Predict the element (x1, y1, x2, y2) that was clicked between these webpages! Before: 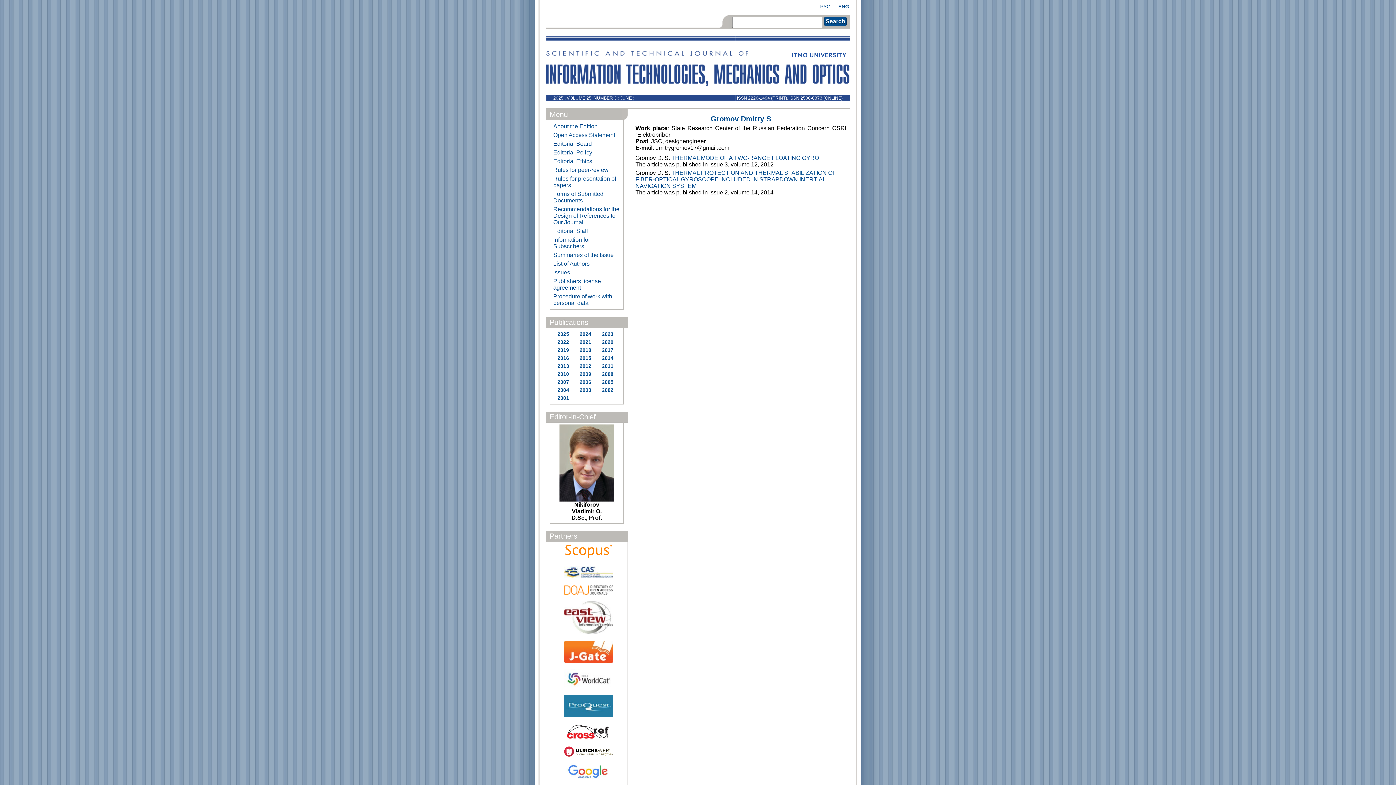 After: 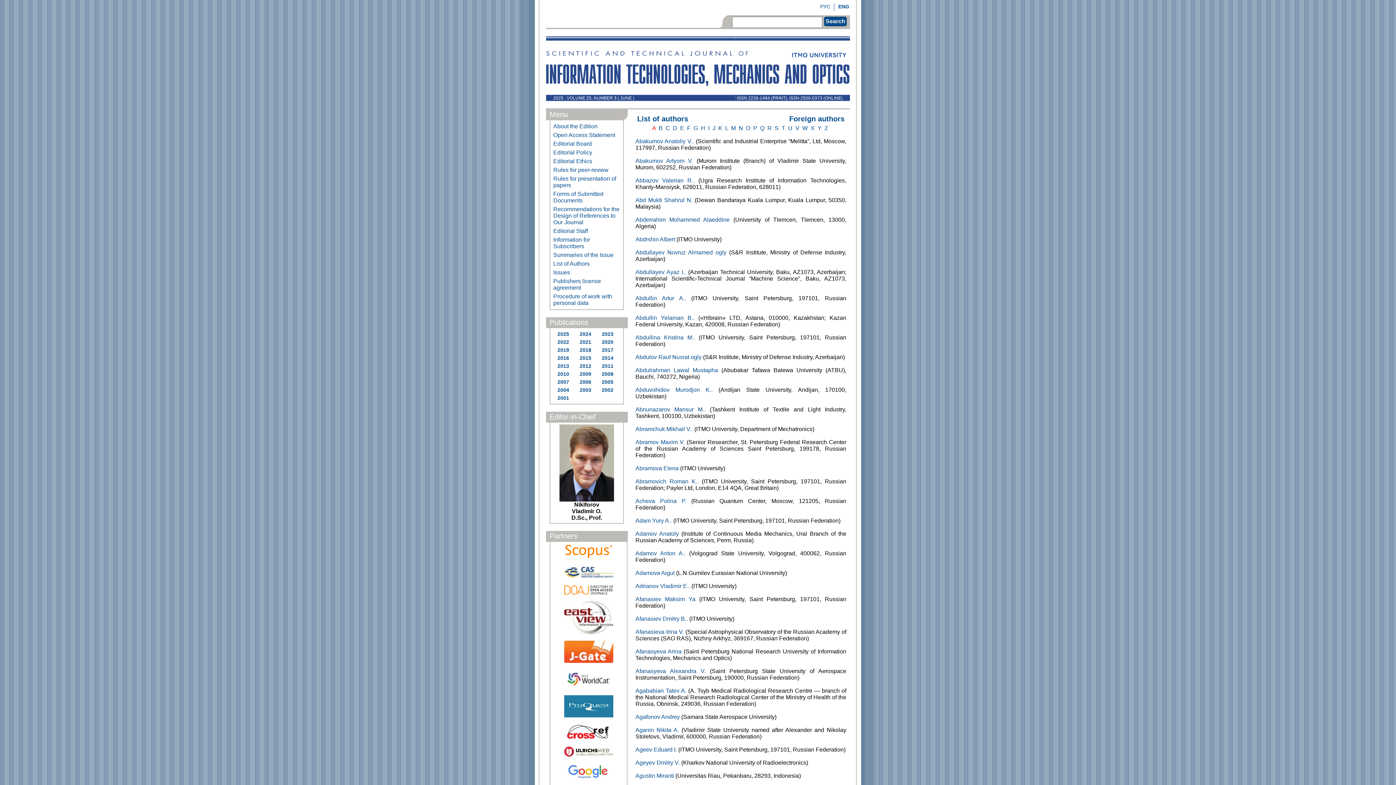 Action: label: List of Authors bbox: (552, 259, 621, 268)